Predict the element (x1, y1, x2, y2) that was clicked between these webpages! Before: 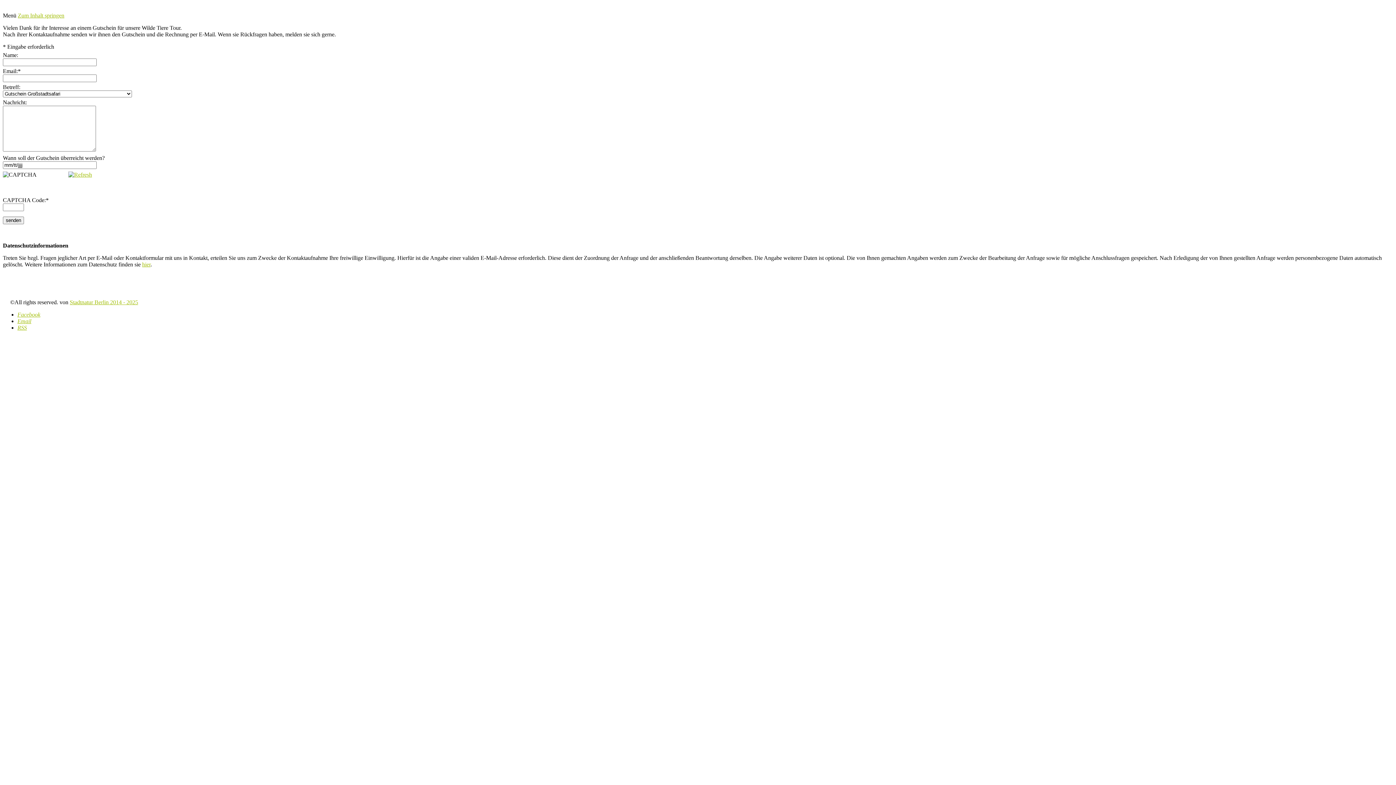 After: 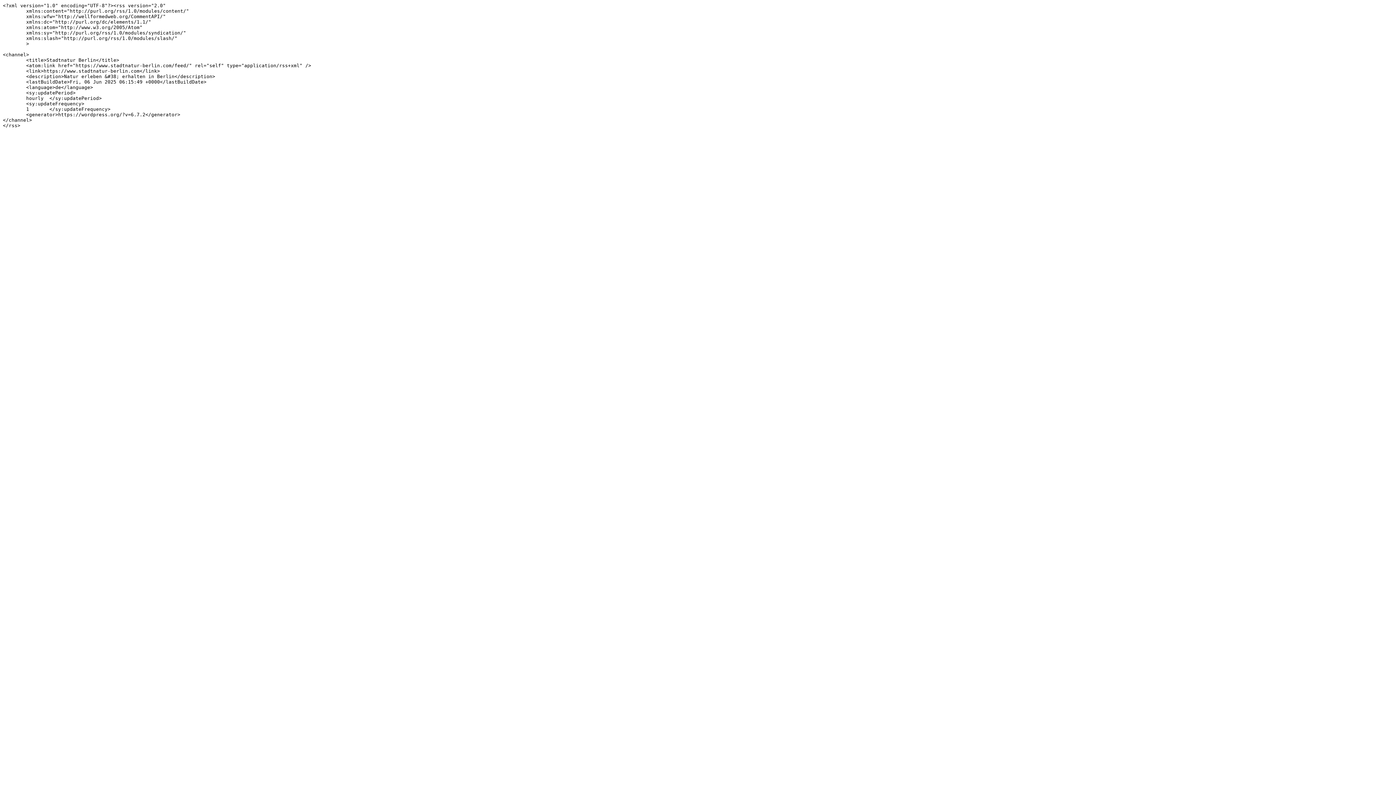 Action: label: RSS bbox: (17, 324, 26, 331)